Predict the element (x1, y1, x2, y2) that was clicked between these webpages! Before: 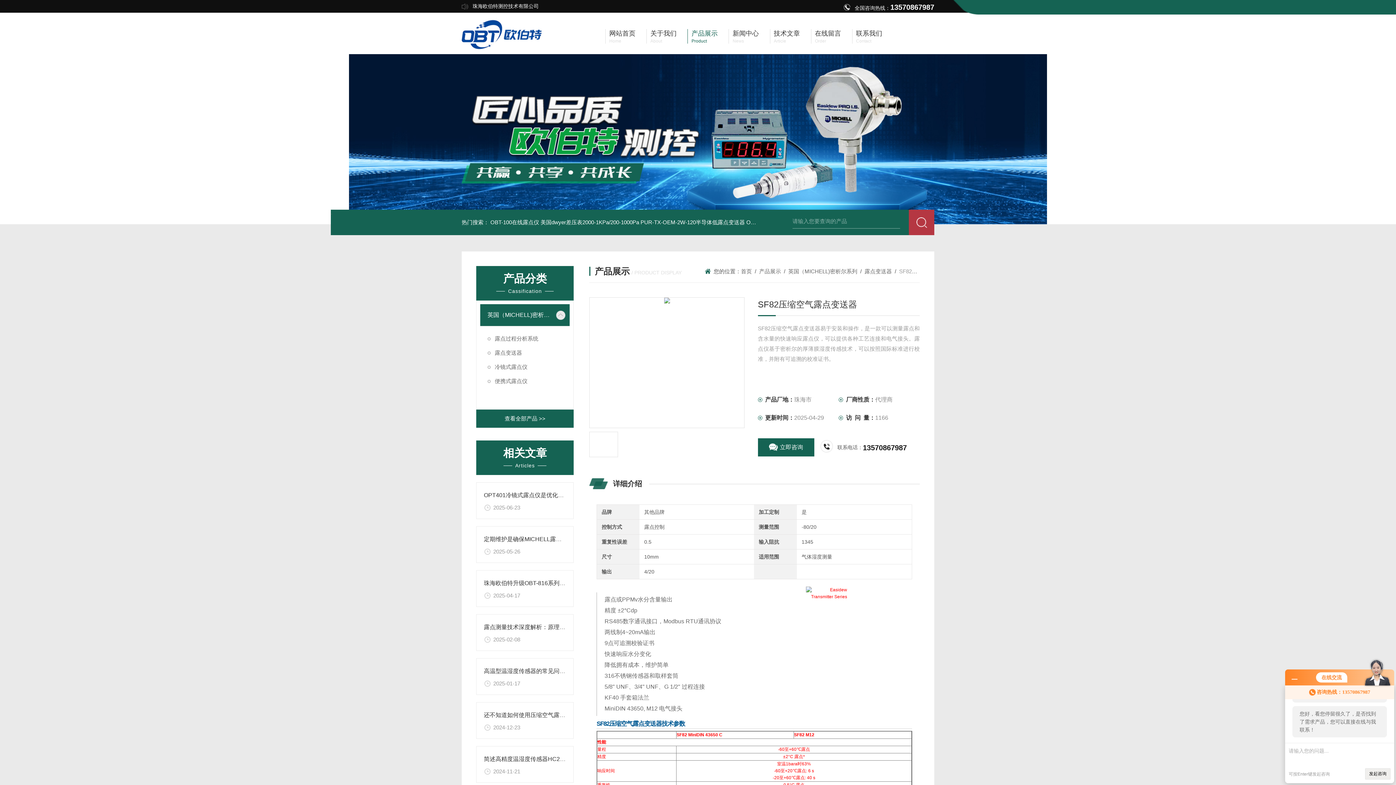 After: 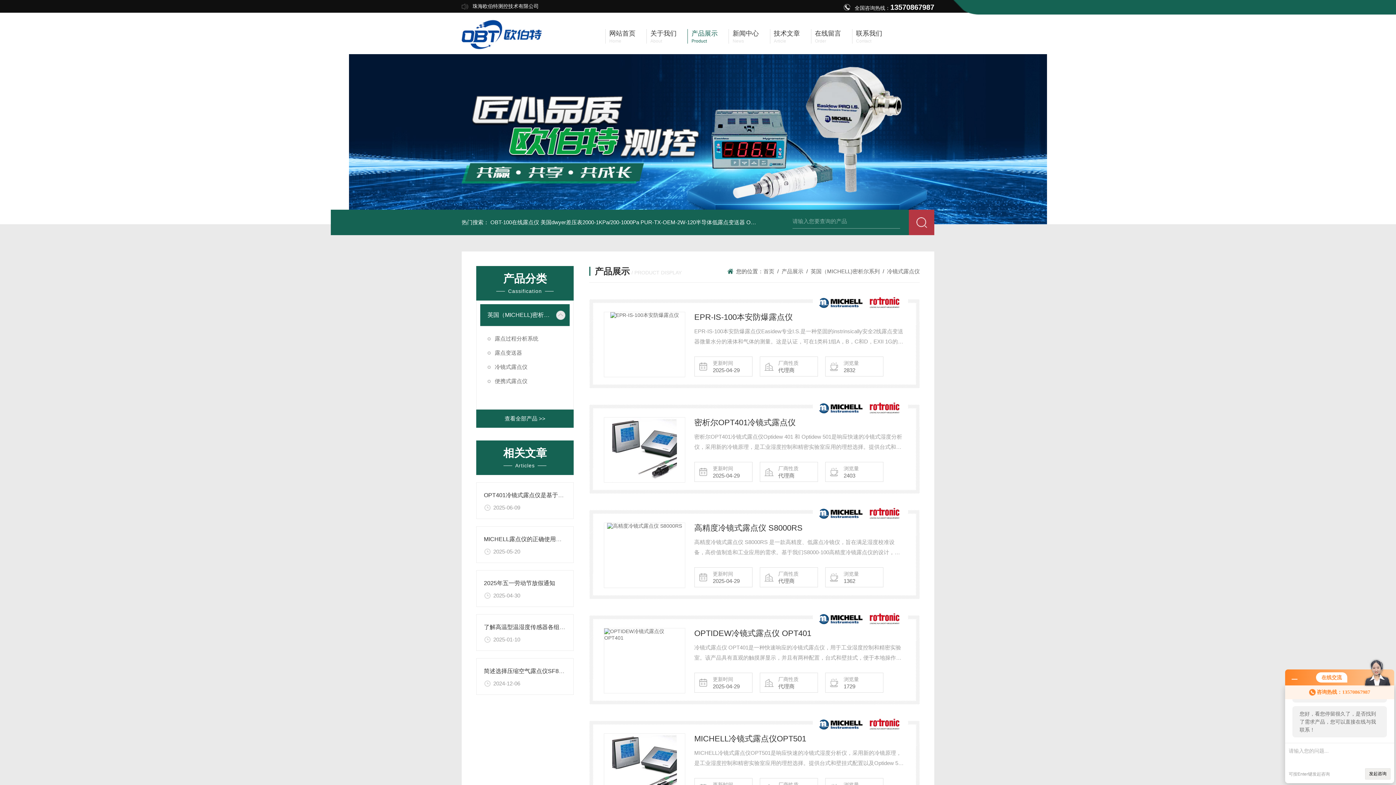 Action: label: 冷镜式露点仪 bbox: (480, 360, 569, 374)